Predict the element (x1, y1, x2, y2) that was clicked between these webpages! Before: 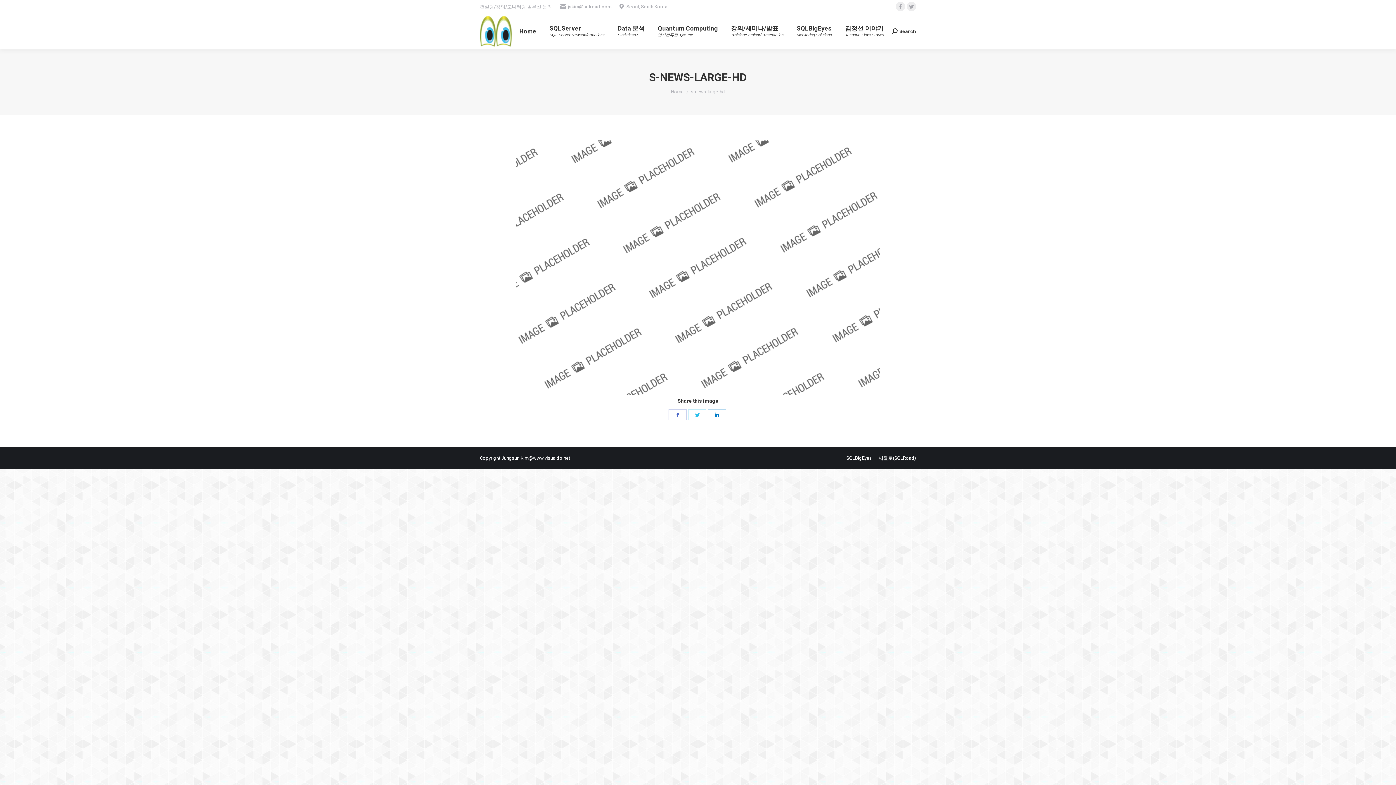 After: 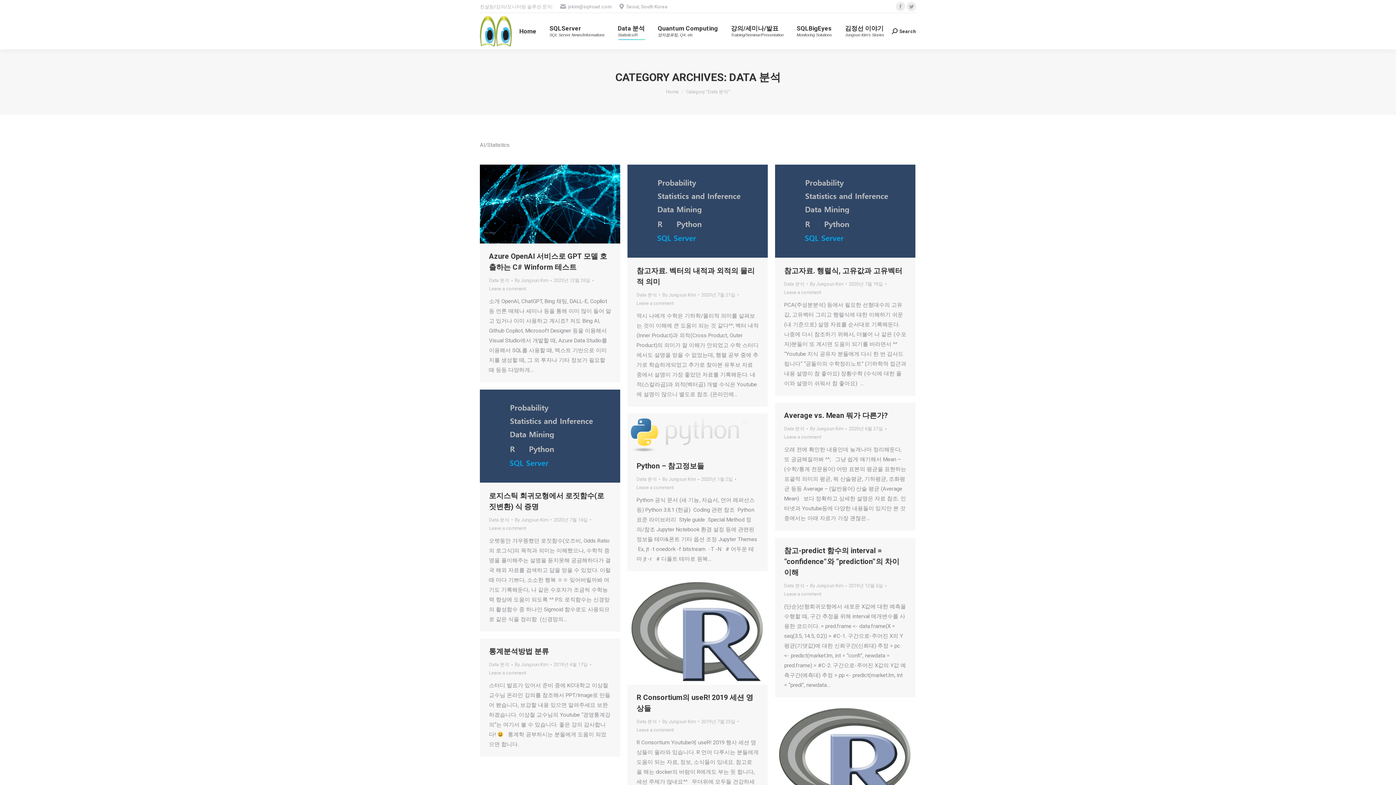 Action: bbox: (616, 19, 646, 42) label: Data 분석
Statistics/R